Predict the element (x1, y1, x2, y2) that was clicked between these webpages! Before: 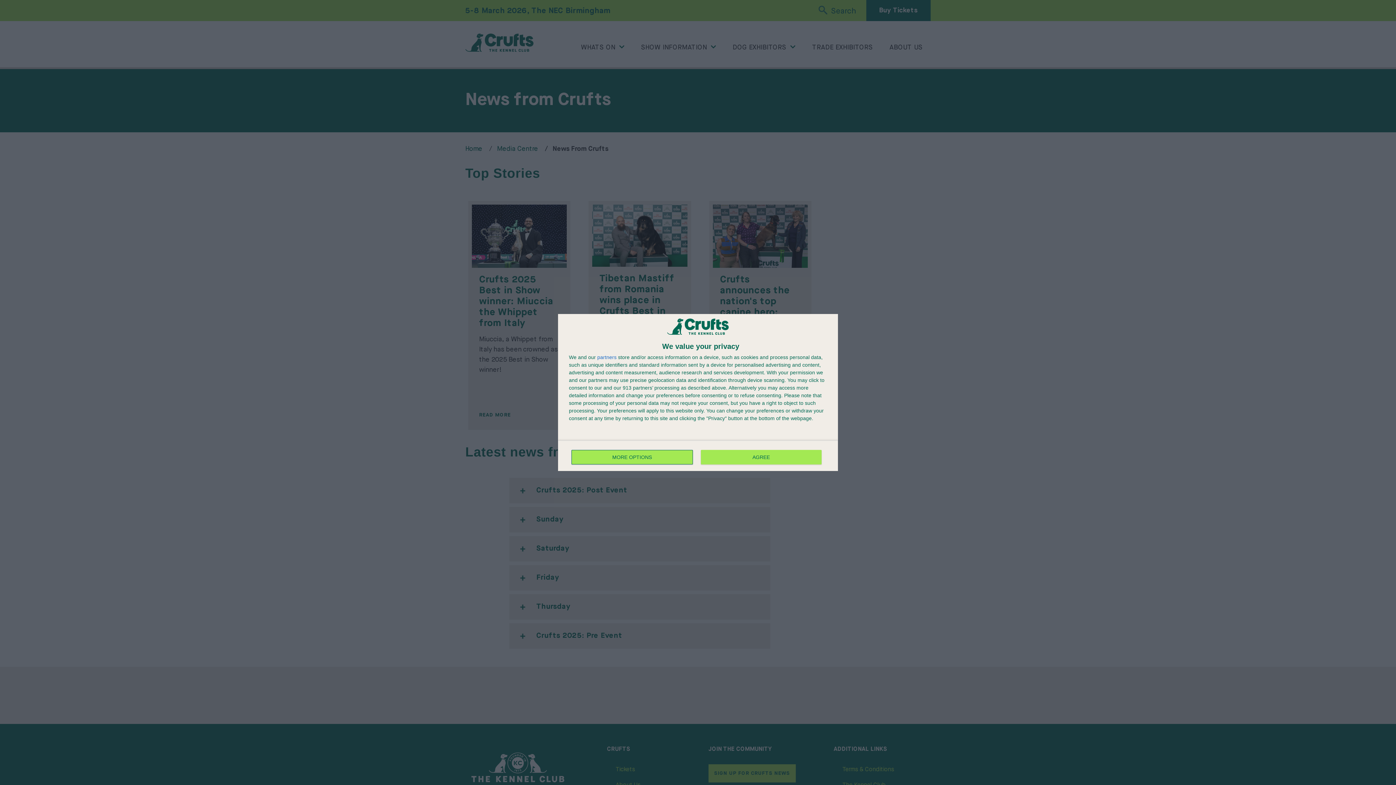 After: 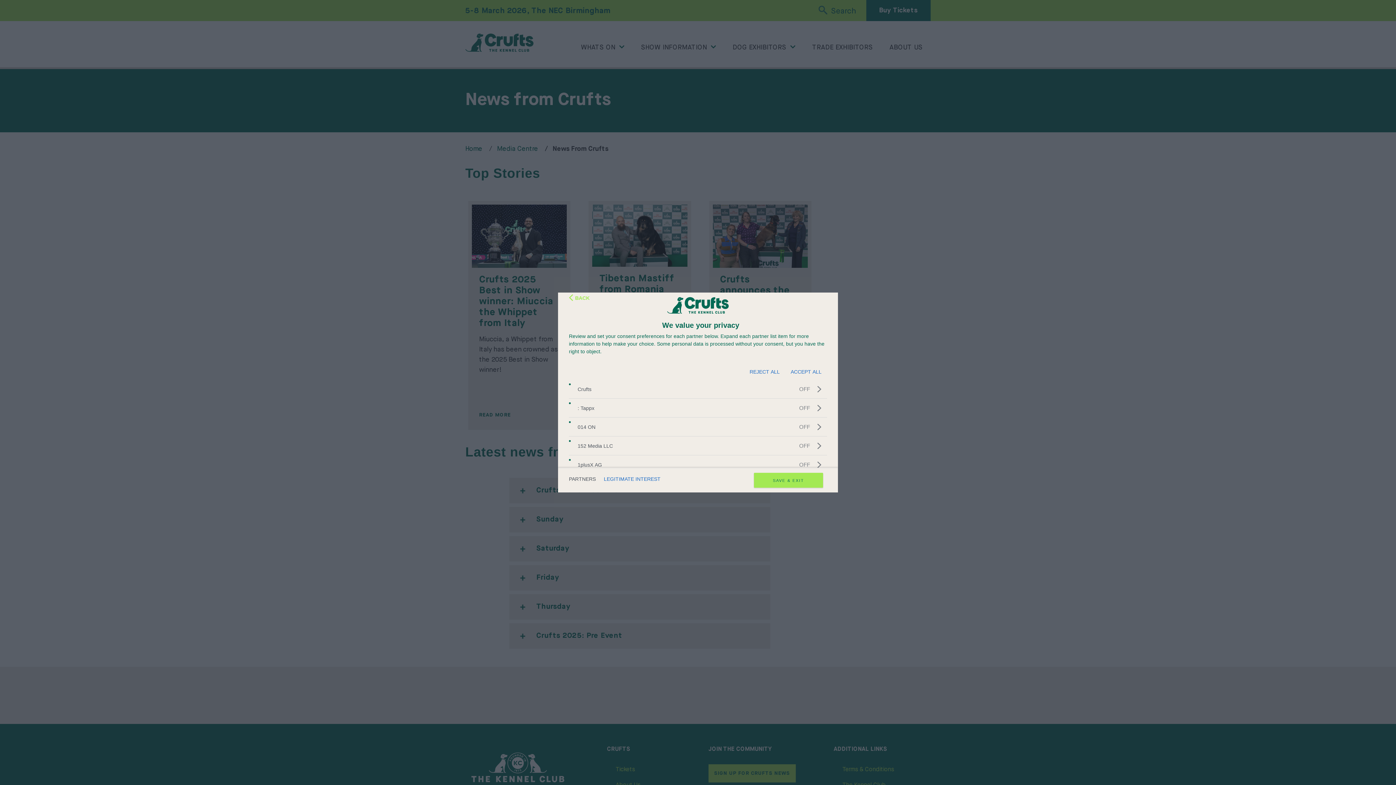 Action: label: partners bbox: (597, 355, 616, 360)